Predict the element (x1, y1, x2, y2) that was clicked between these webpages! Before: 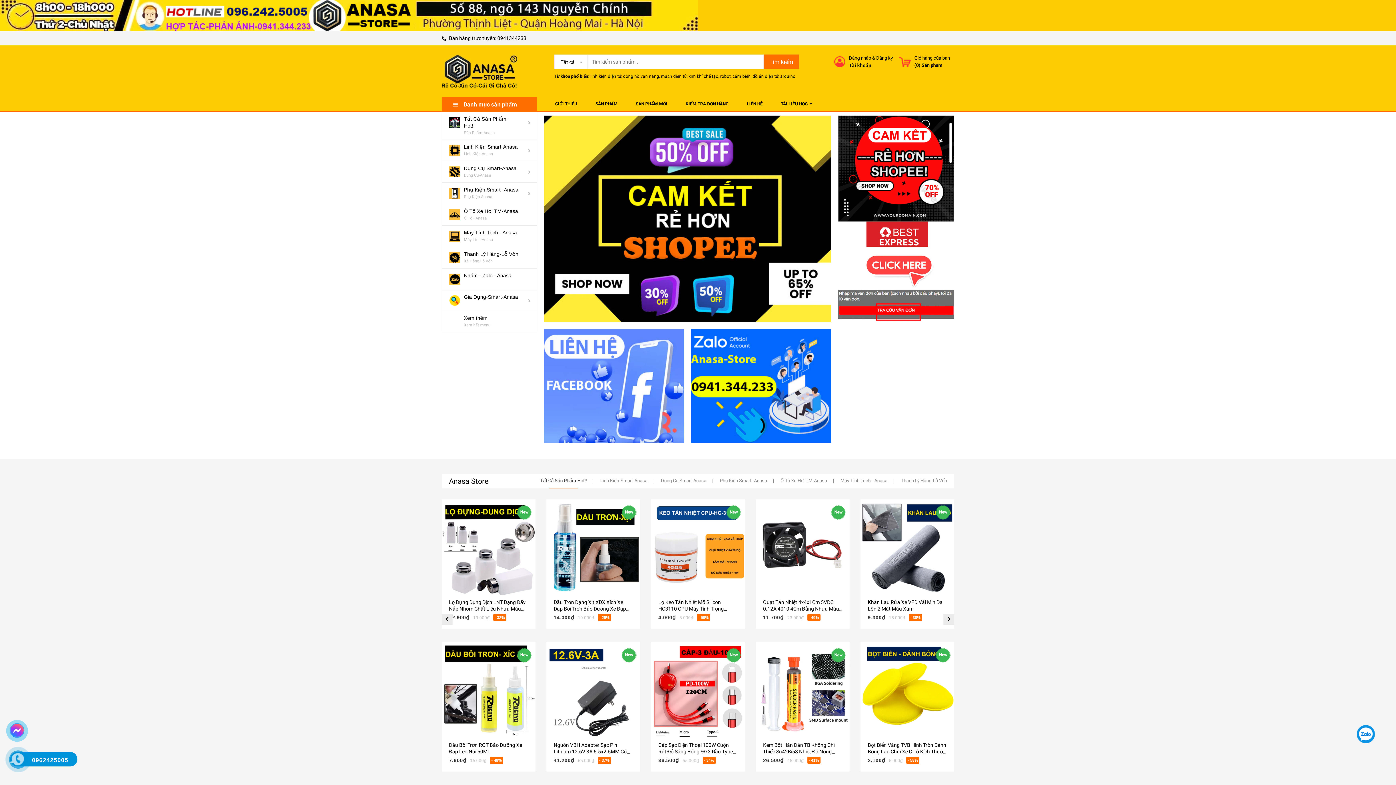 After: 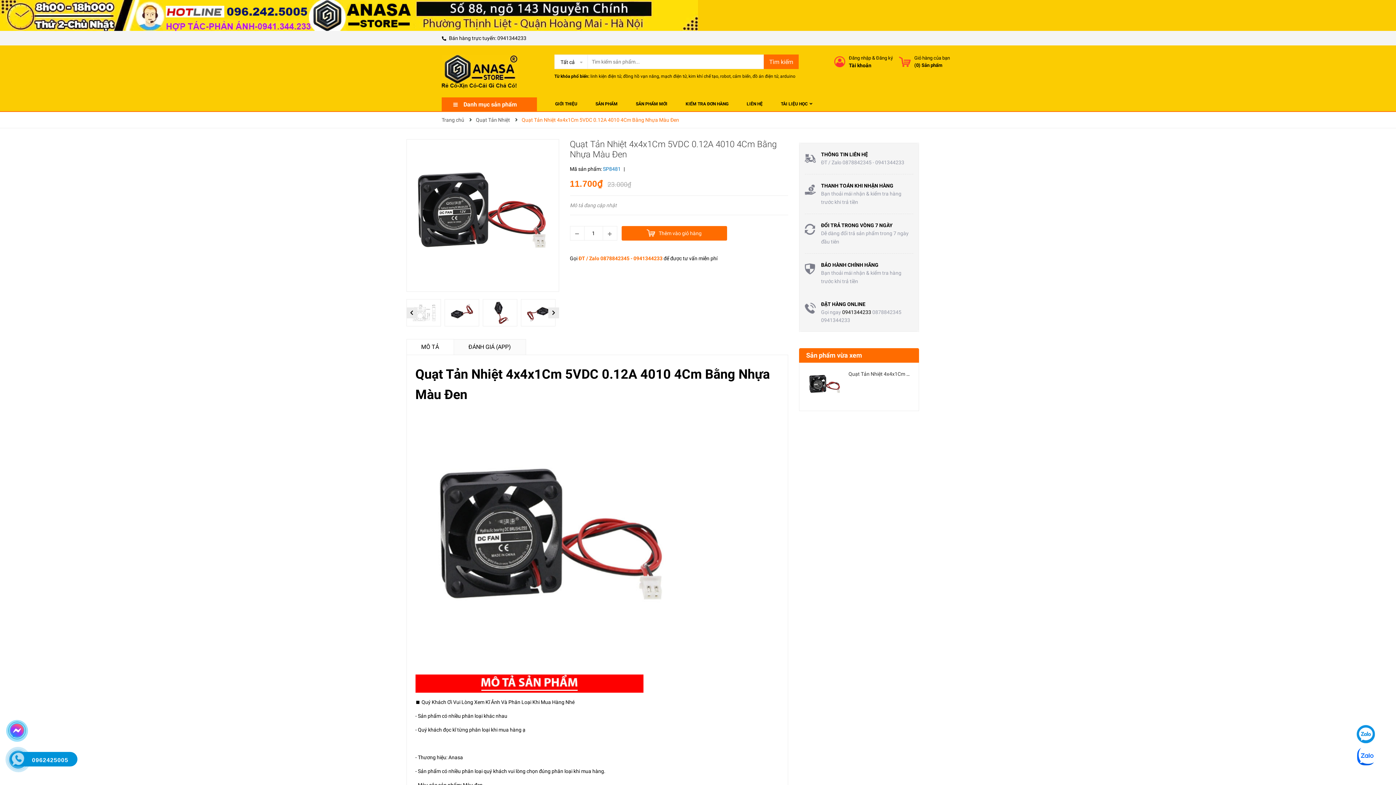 Action: label: Quạt Tản Nhiệt 4x4x1Cm 5VDC 0.12A 4010 4Cm Bằng Nhựa Màu Đen bbox: (763, 599, 839, 618)